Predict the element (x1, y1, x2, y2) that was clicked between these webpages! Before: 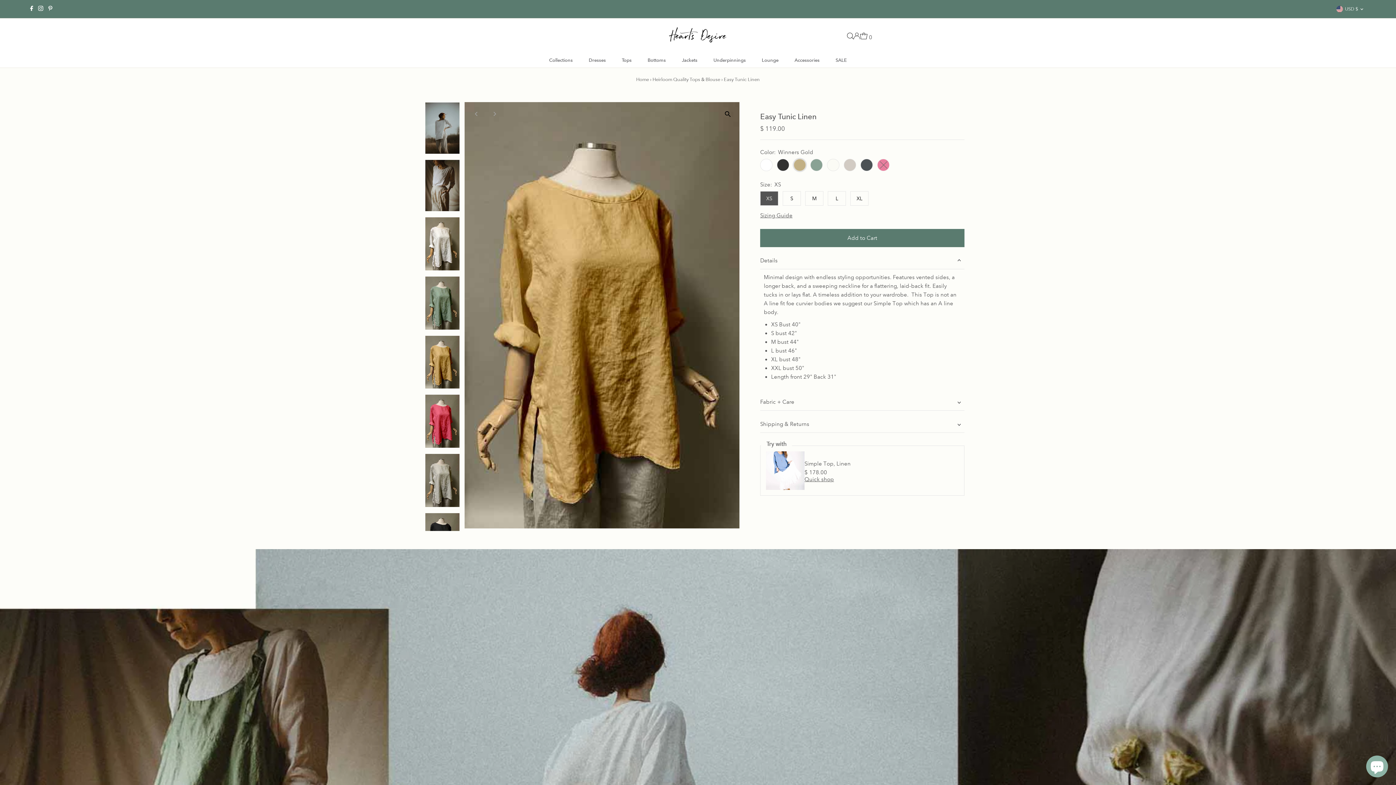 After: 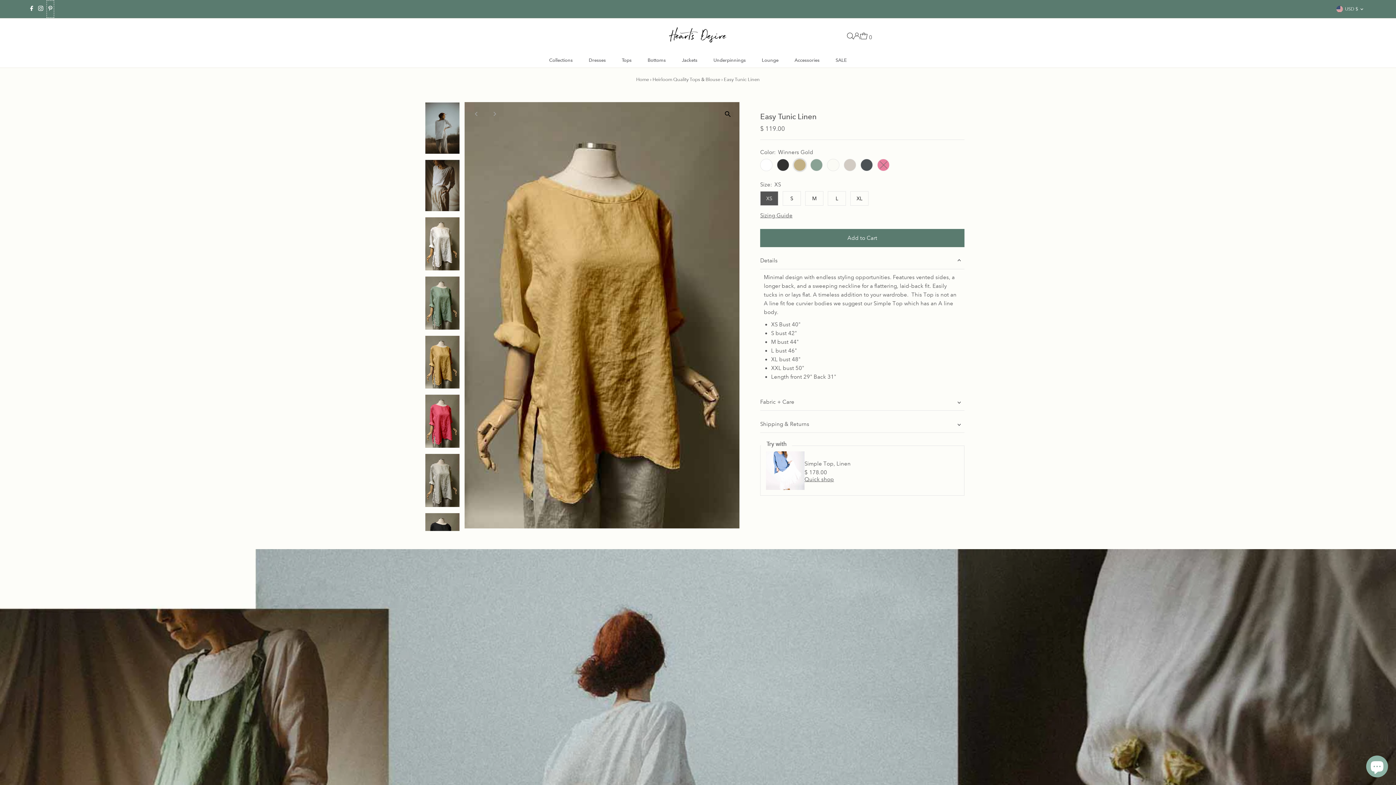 Action: bbox: (46, 0, 54, 17) label: Pinterest